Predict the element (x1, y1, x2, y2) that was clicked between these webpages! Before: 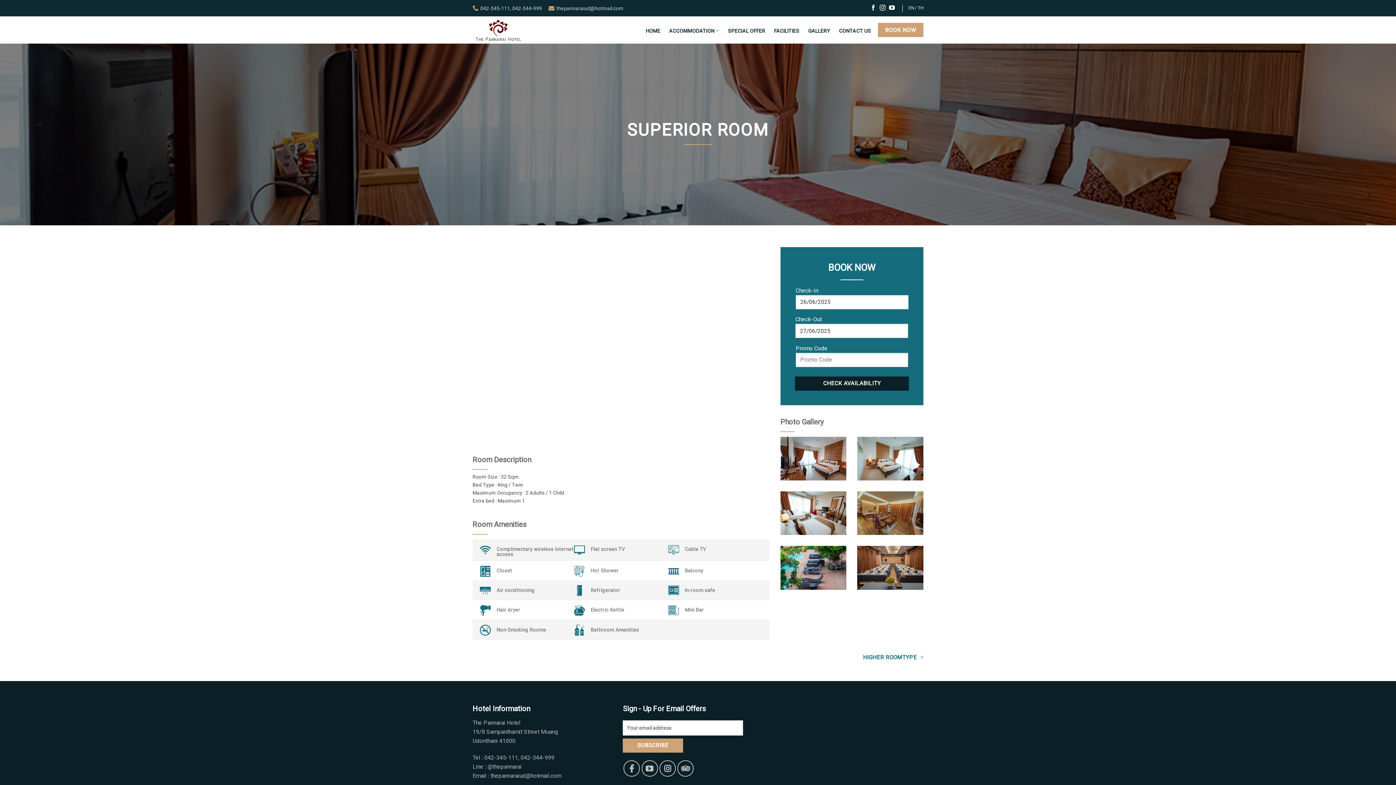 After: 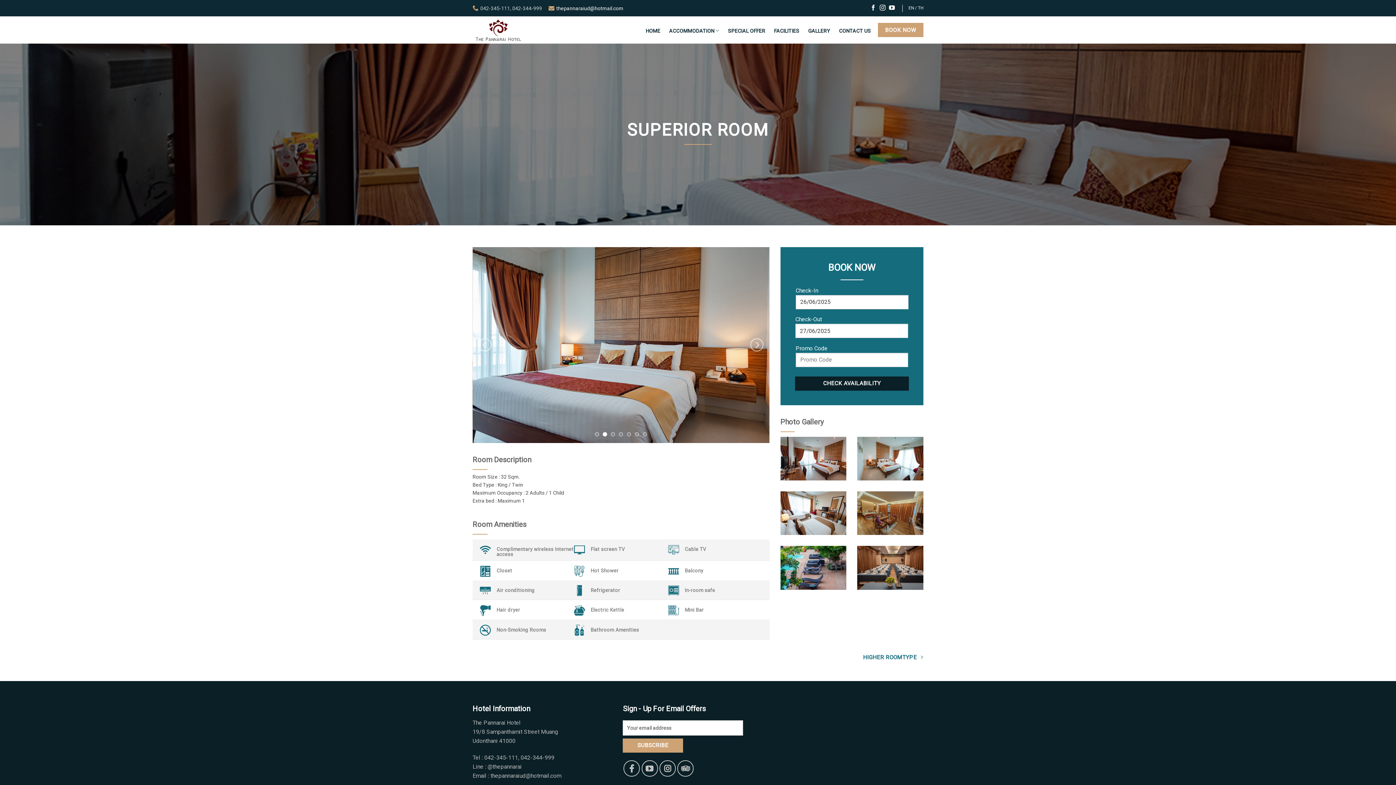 Action: label: thepannaraiud@hotmail.com bbox: (548, 2, 623, 14)